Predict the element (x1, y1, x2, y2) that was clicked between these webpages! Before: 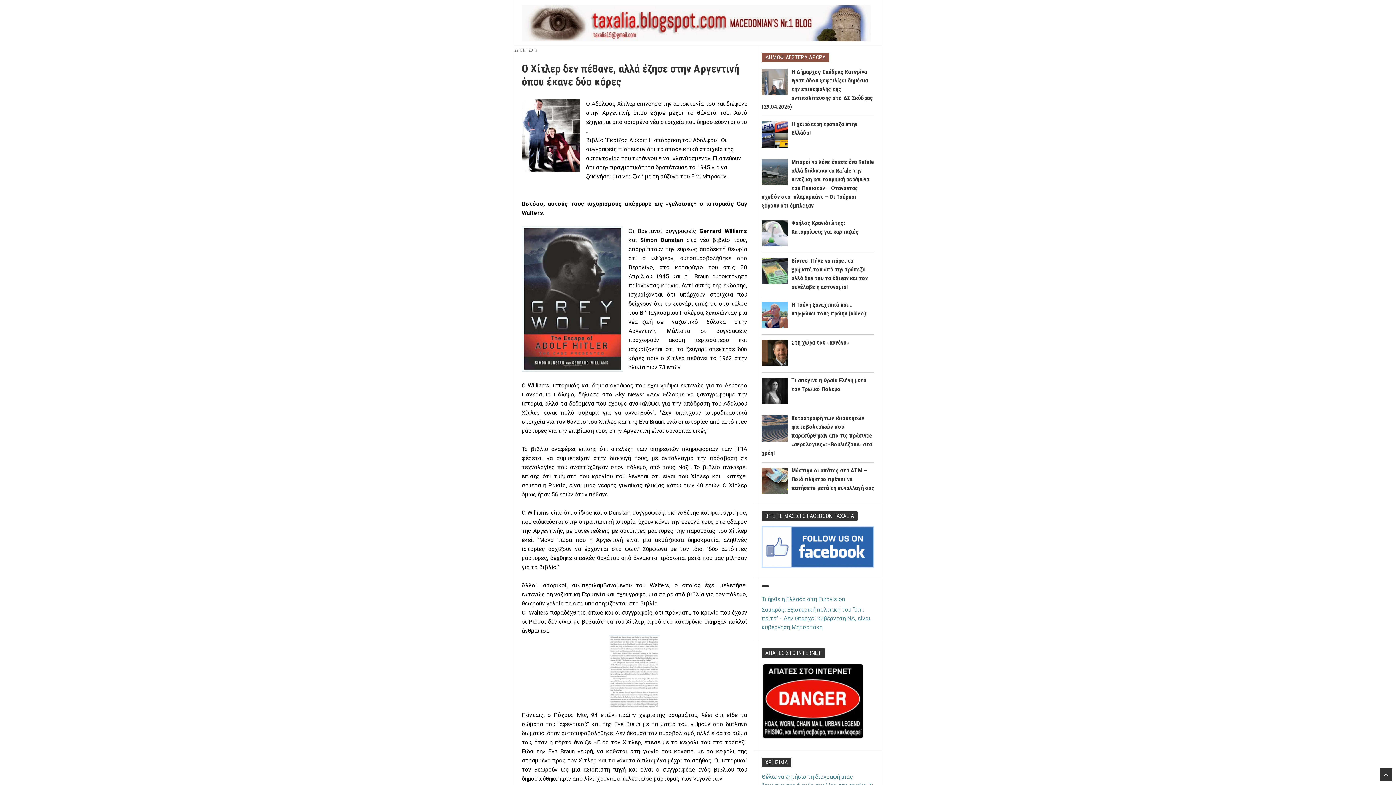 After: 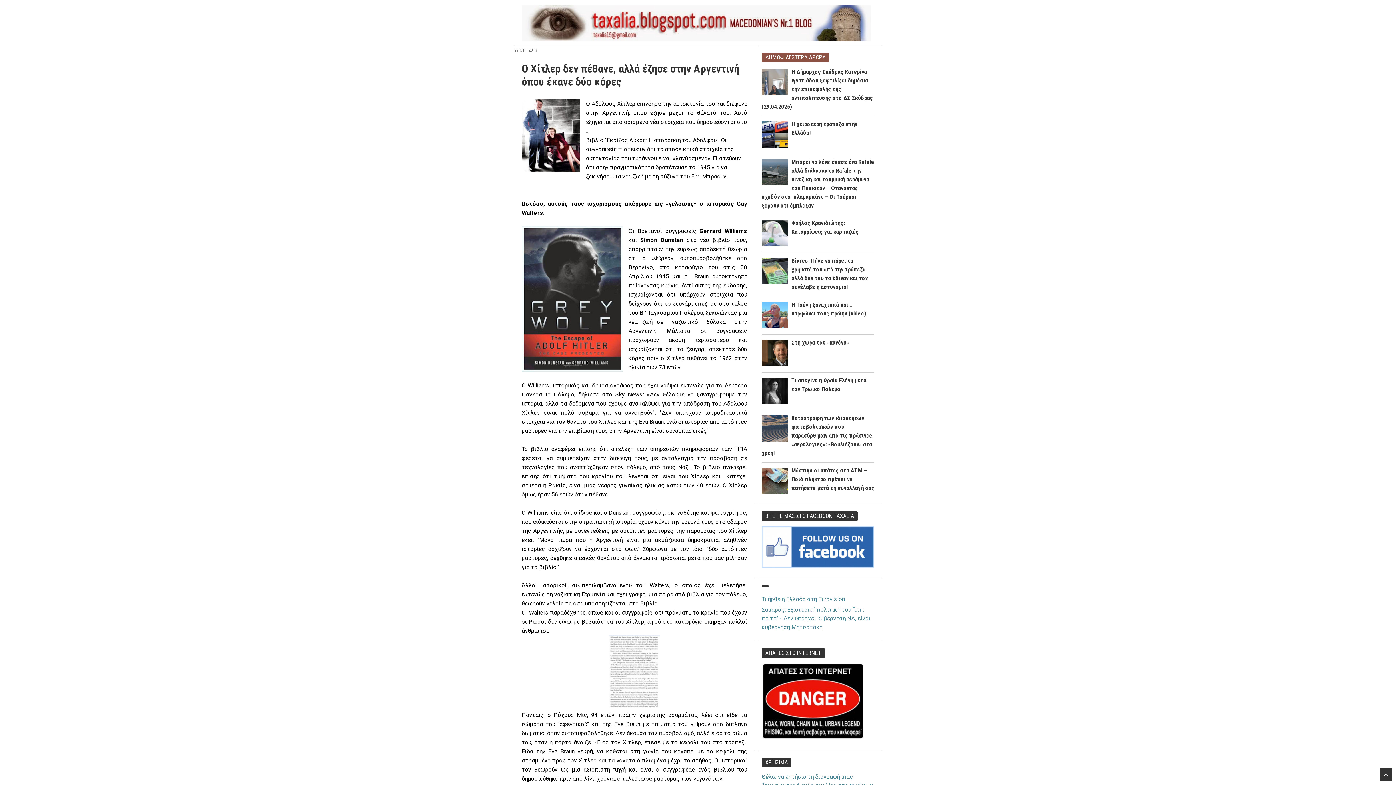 Action: bbox: (761, 436, 788, 443)